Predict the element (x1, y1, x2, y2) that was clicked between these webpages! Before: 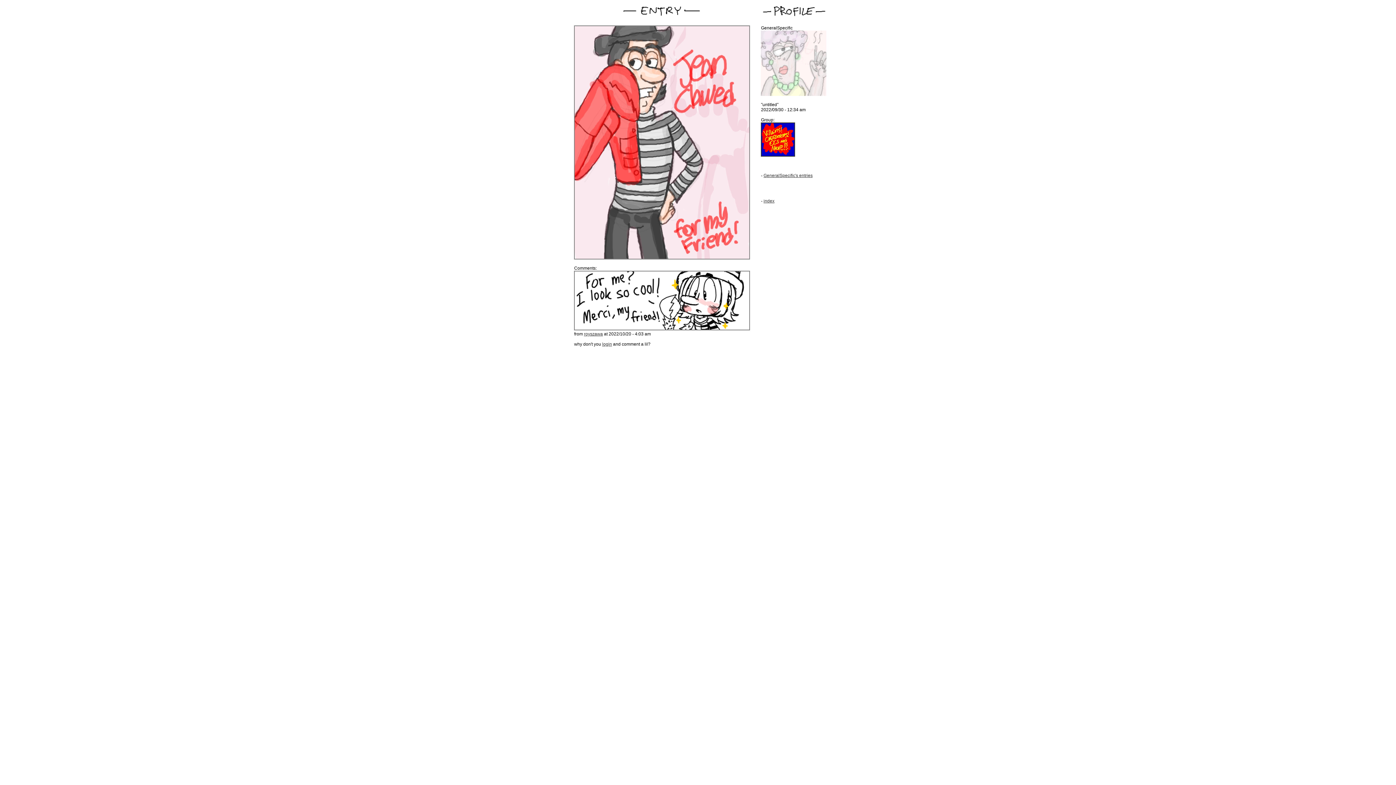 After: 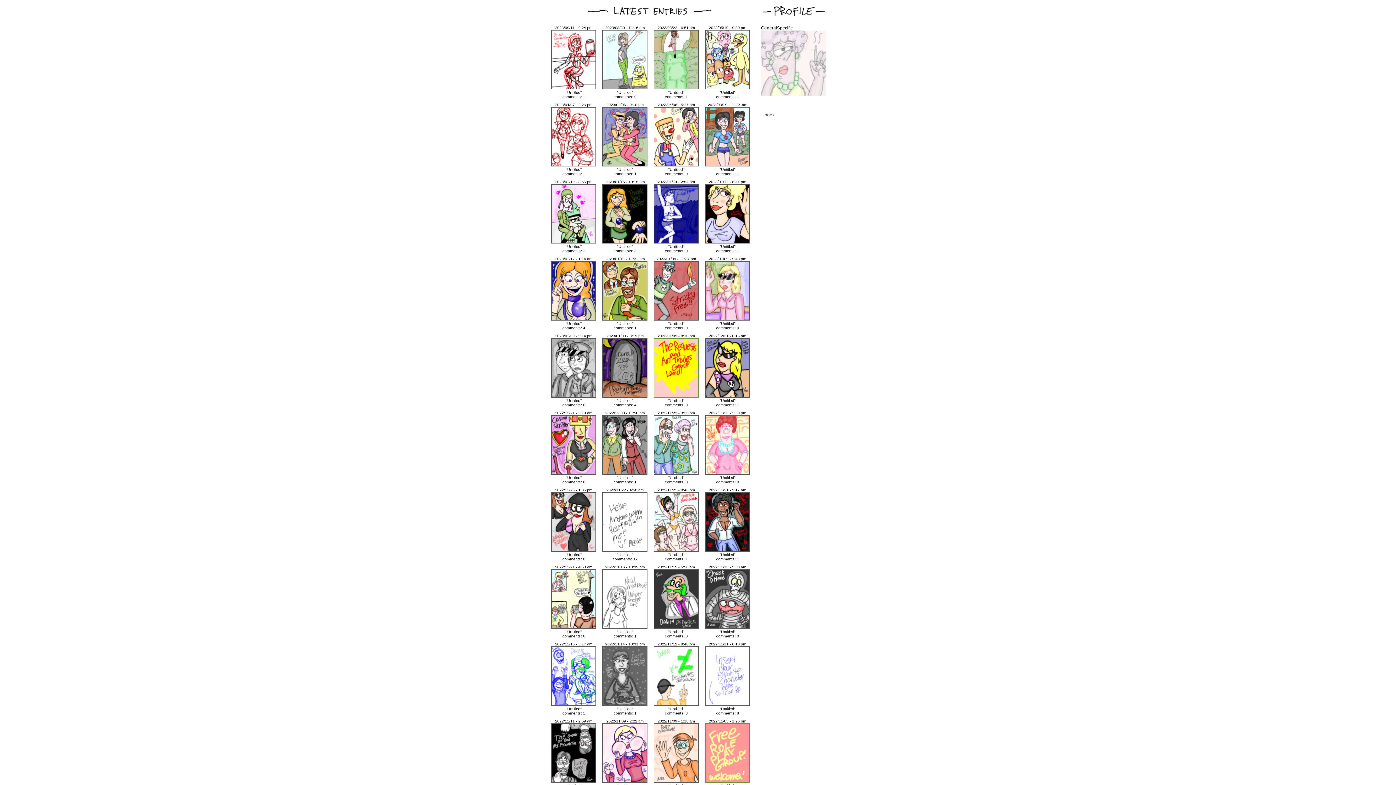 Action: label: GeneralSpecific's entries bbox: (763, 173, 812, 178)